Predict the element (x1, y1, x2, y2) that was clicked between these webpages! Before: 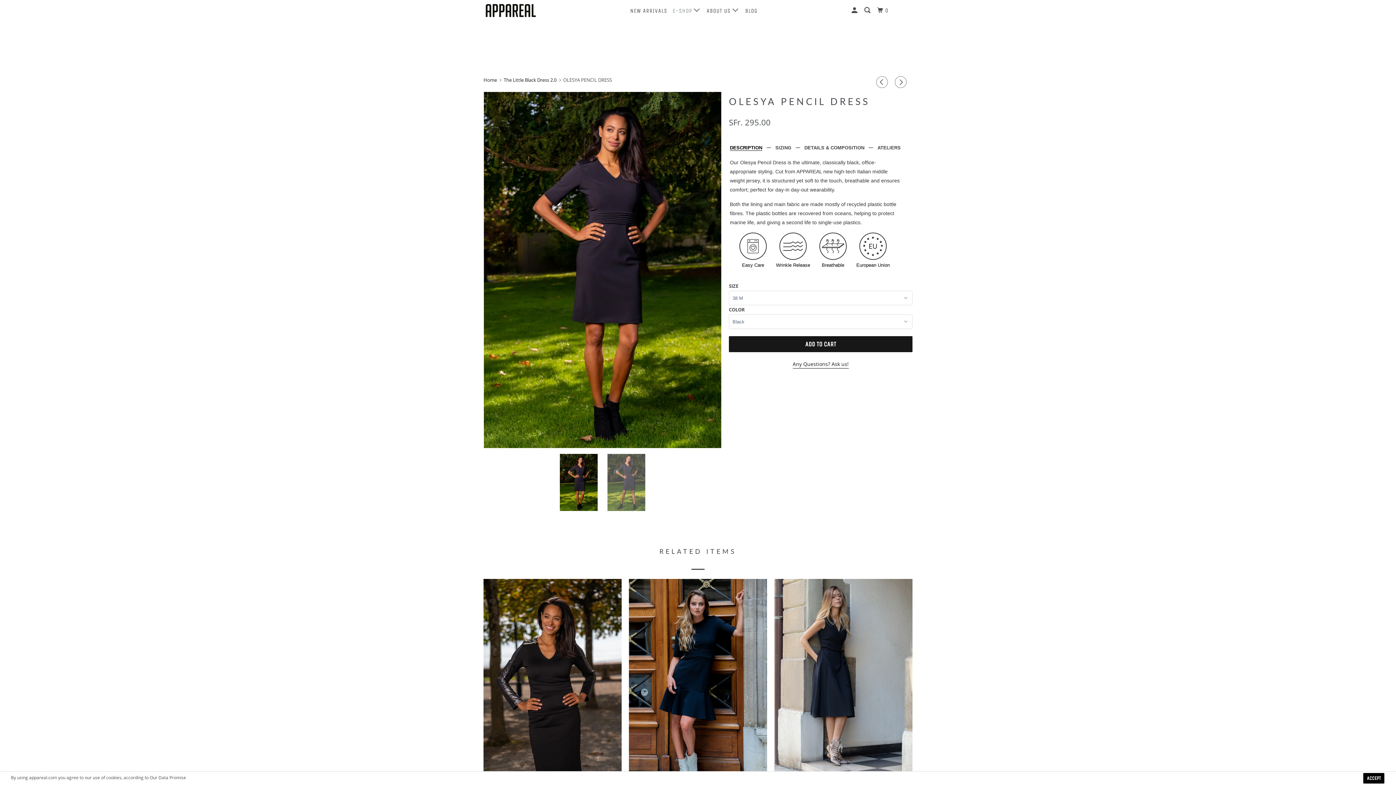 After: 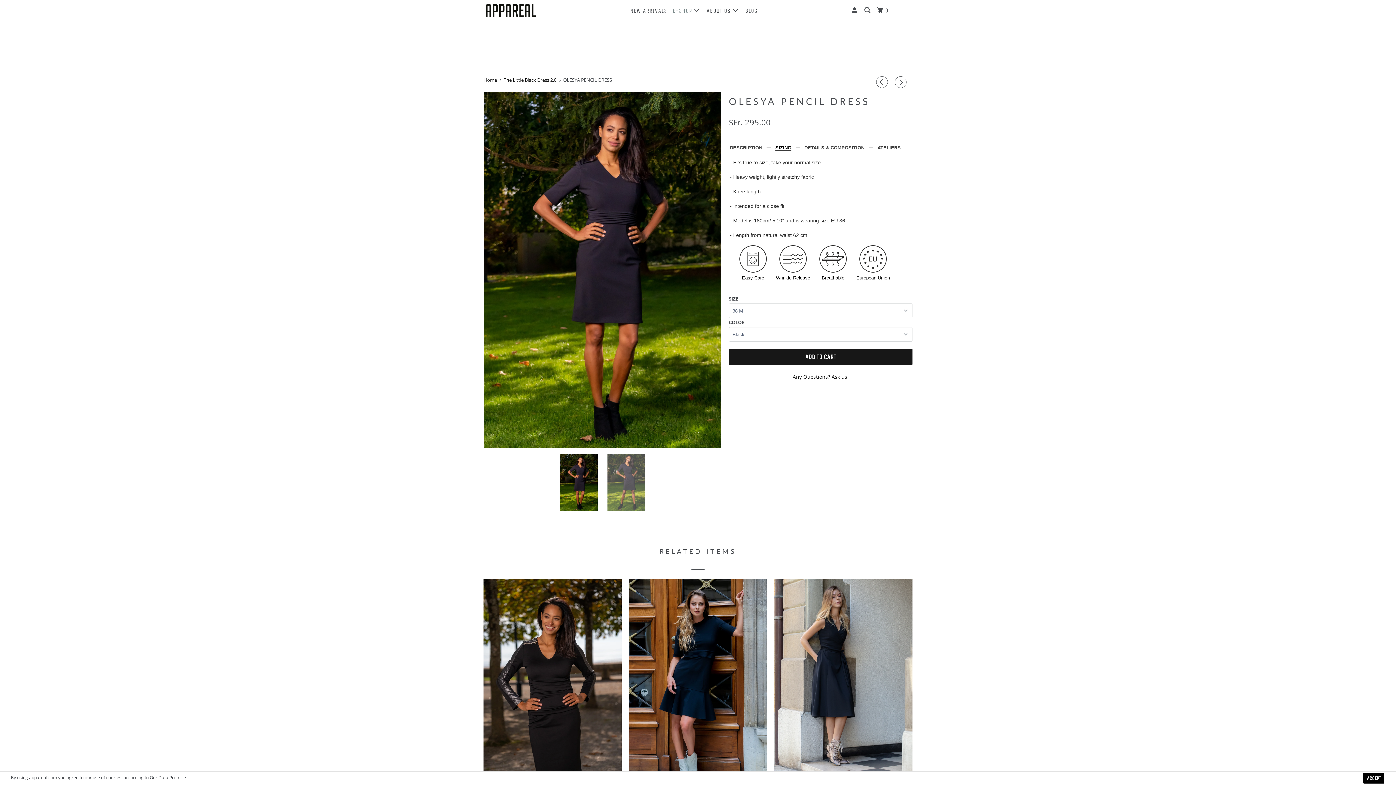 Action: label: SIZING bbox: (775, 145, 795, 150)